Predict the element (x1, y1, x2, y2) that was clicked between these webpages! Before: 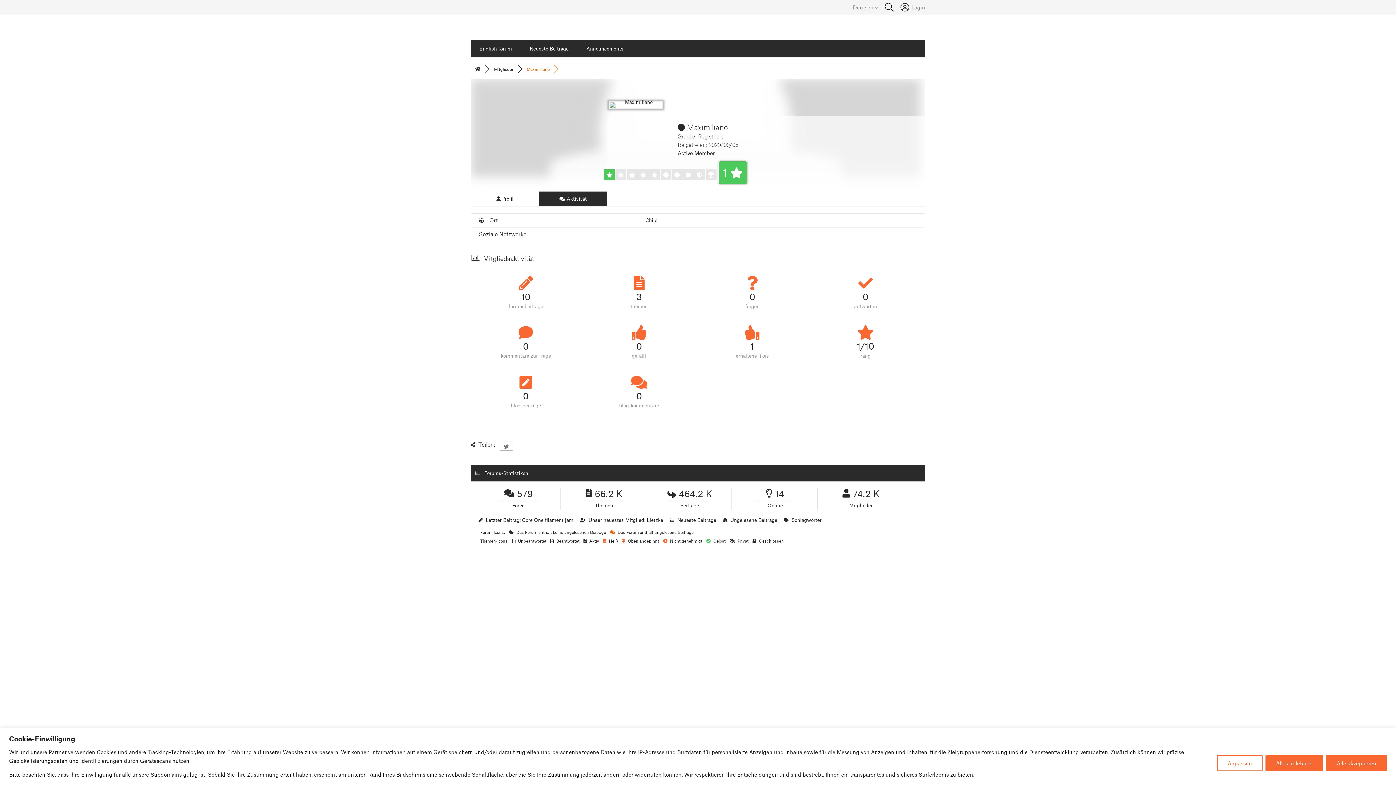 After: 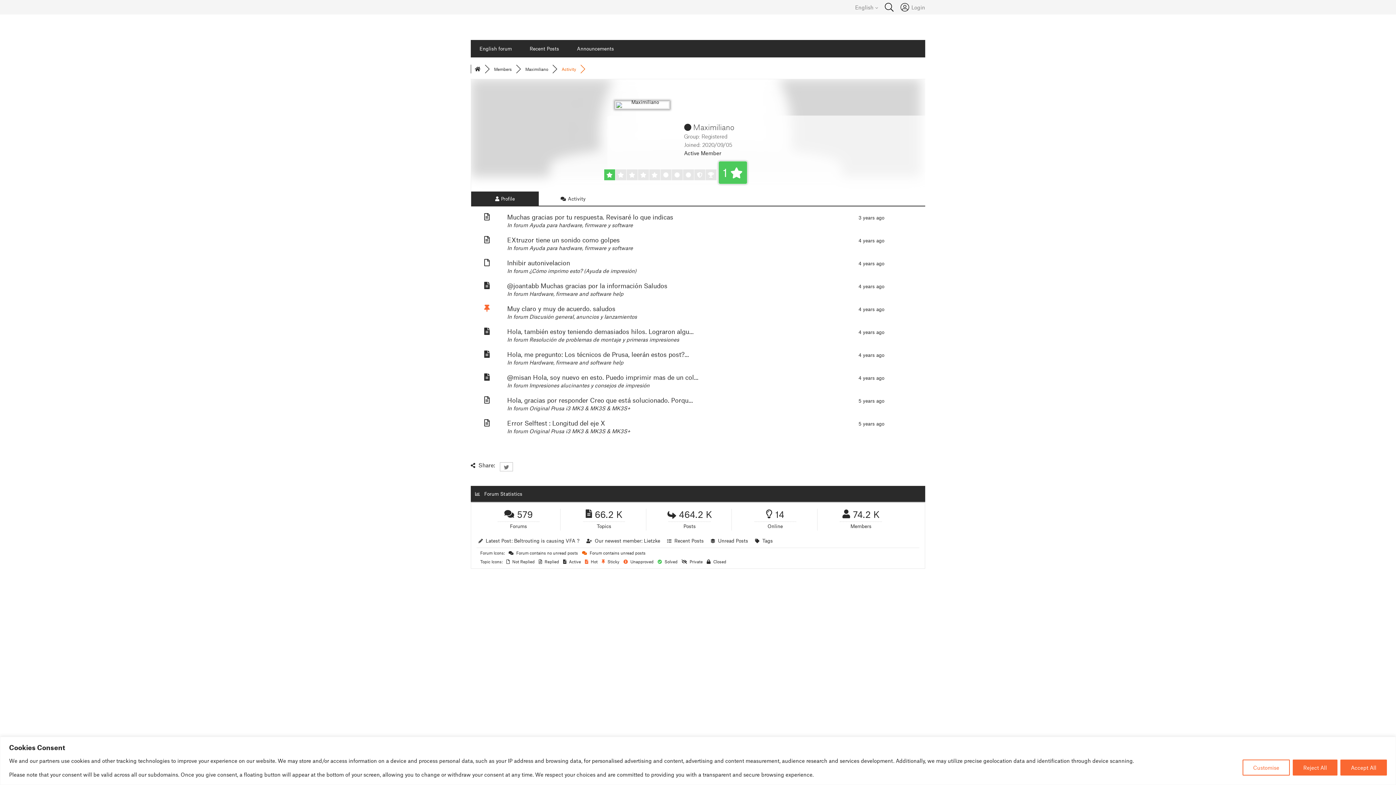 Action: bbox: (475, 273, 576, 311) label: 10
forumsbeiträge